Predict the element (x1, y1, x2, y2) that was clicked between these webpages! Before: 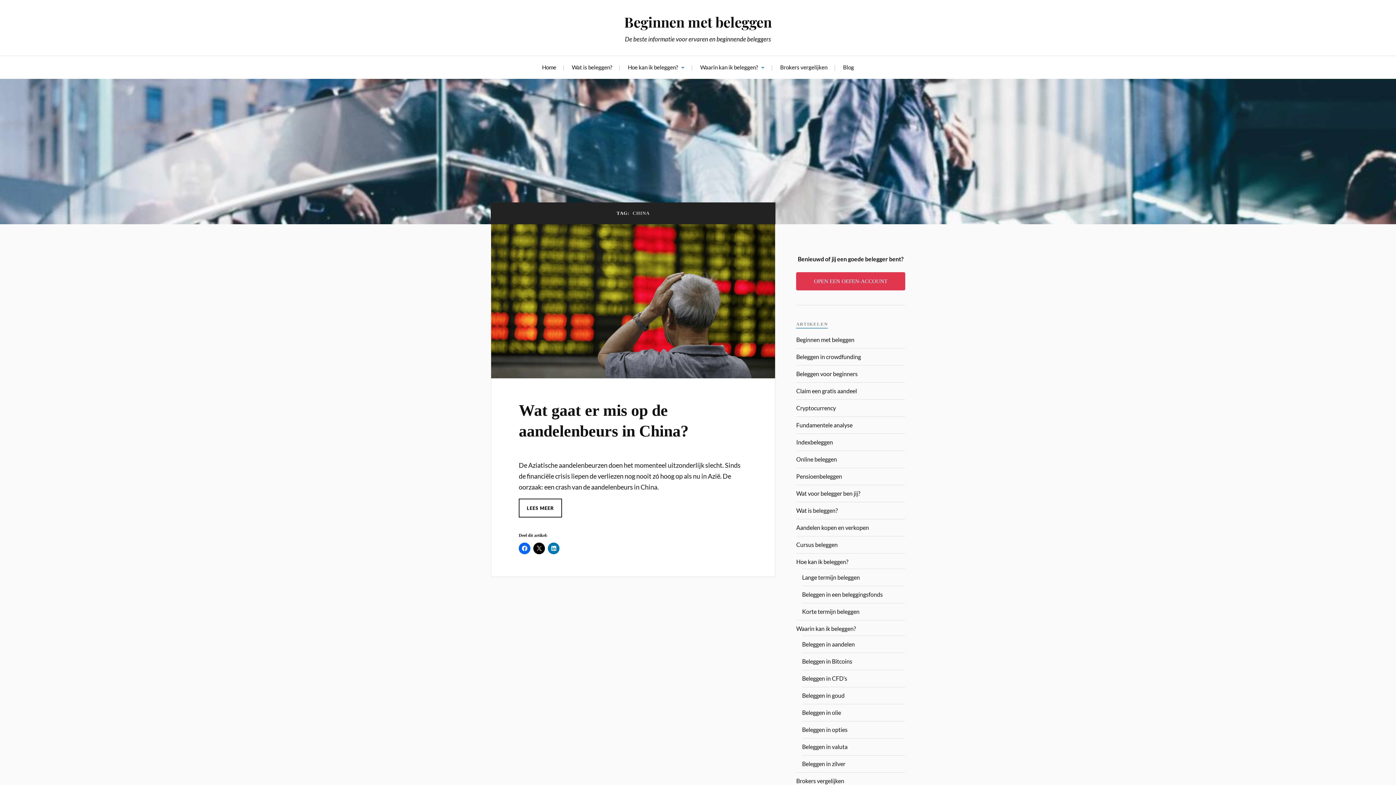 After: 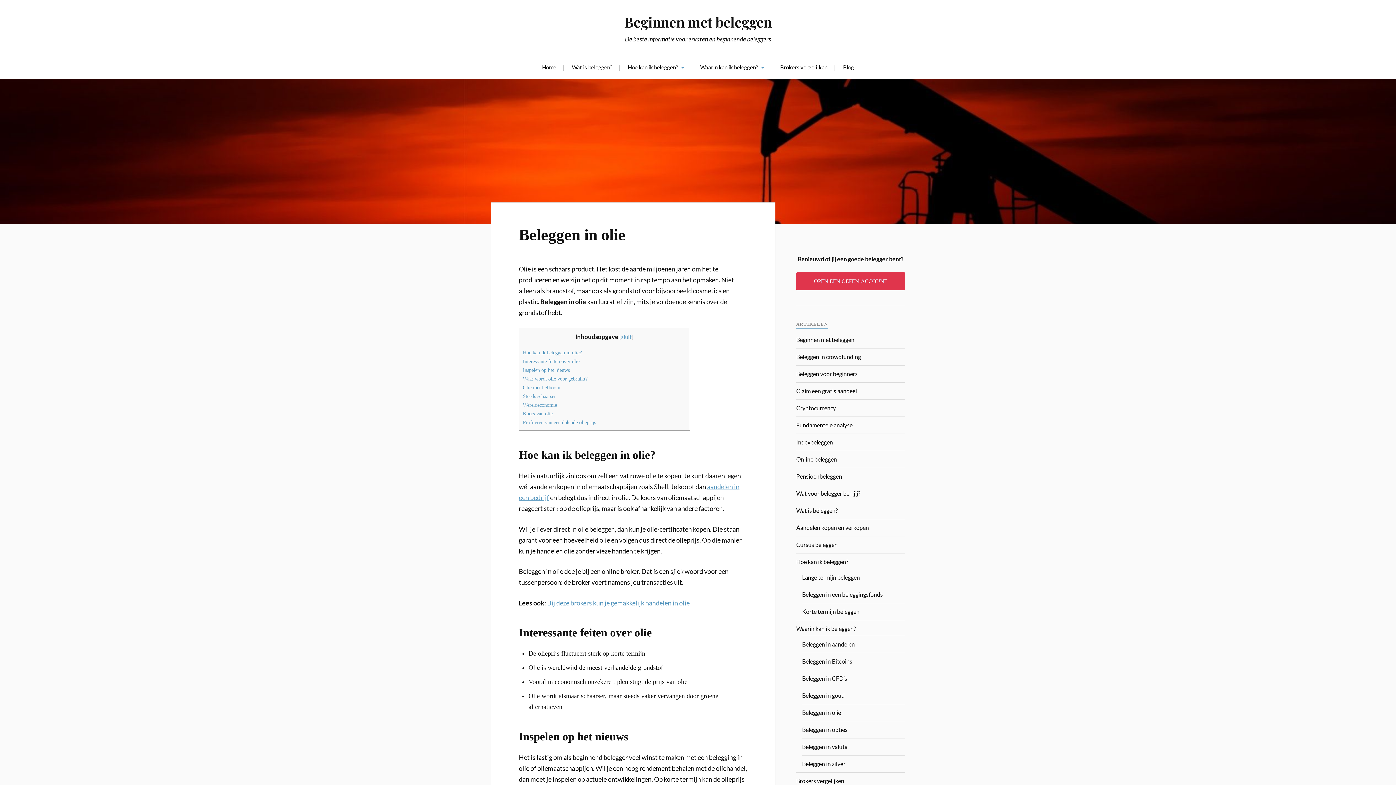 Action: bbox: (802, 709, 841, 716) label: Beleggen in olie